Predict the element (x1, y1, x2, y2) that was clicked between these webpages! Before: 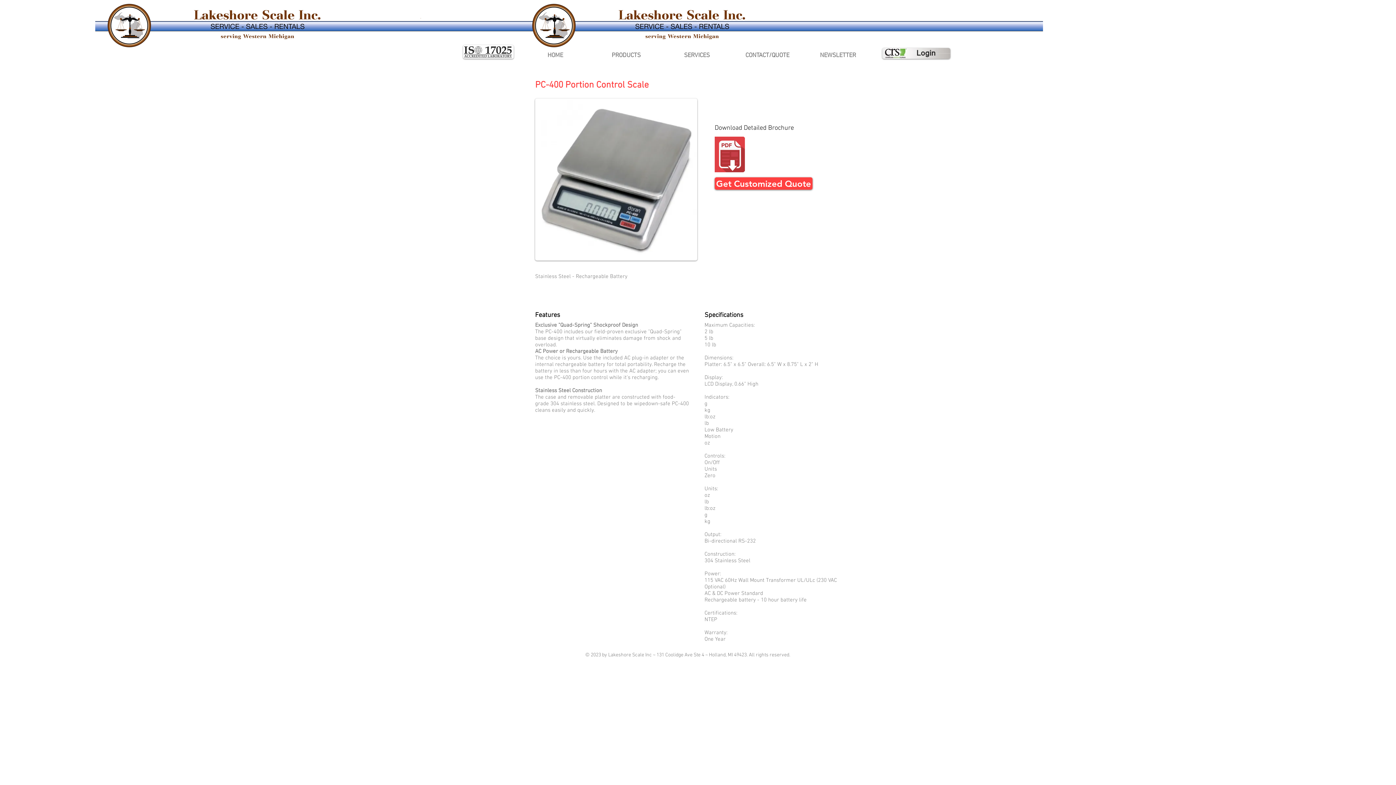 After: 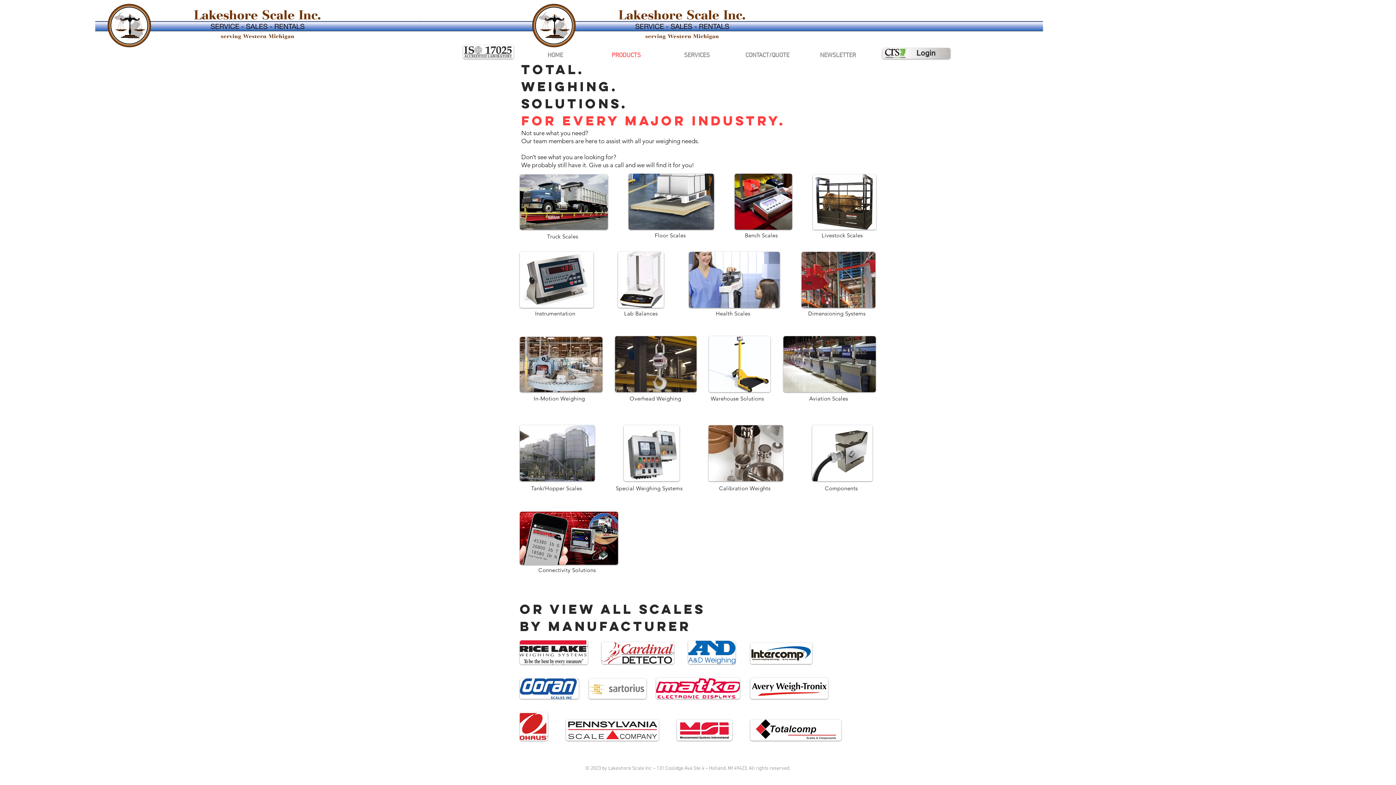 Action: label: PRODUCTS bbox: (590, 51, 661, 58)